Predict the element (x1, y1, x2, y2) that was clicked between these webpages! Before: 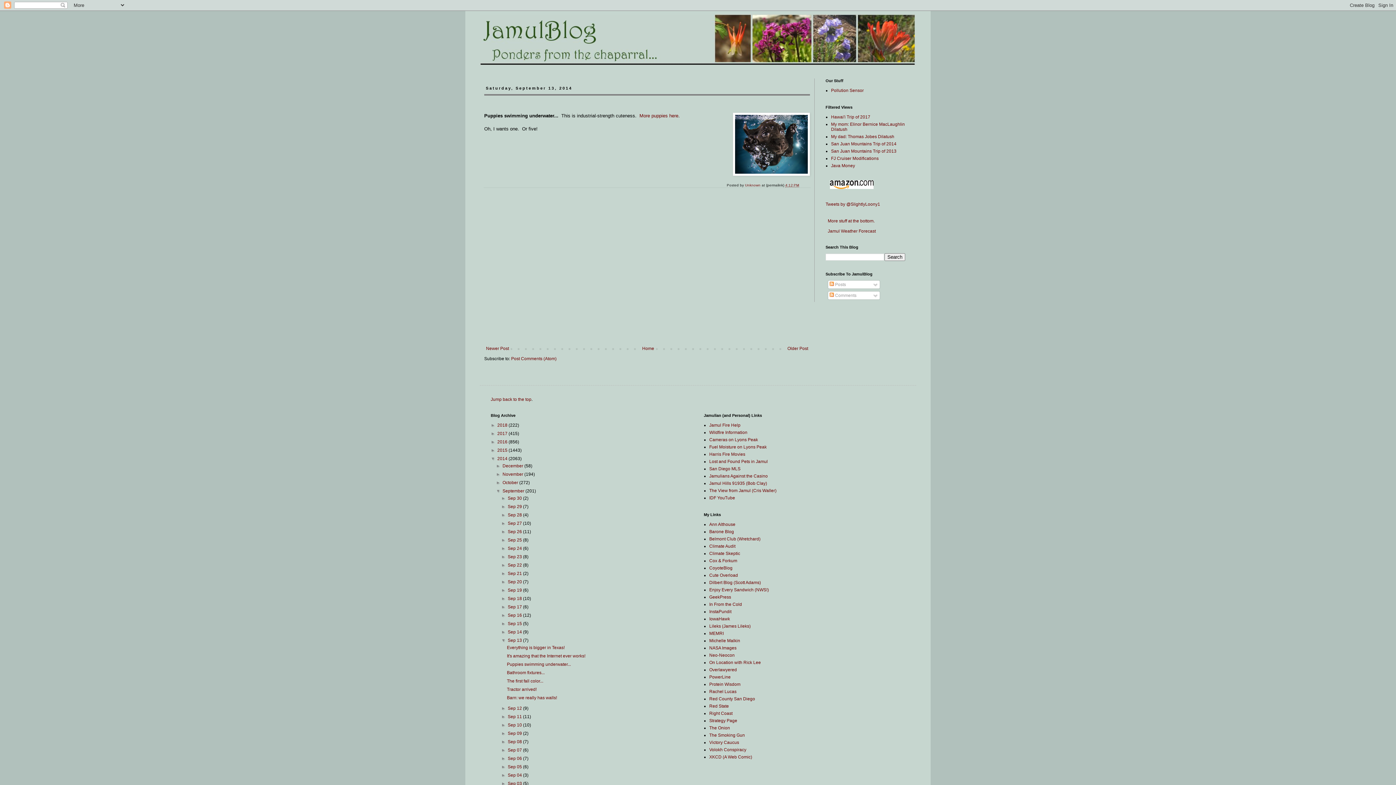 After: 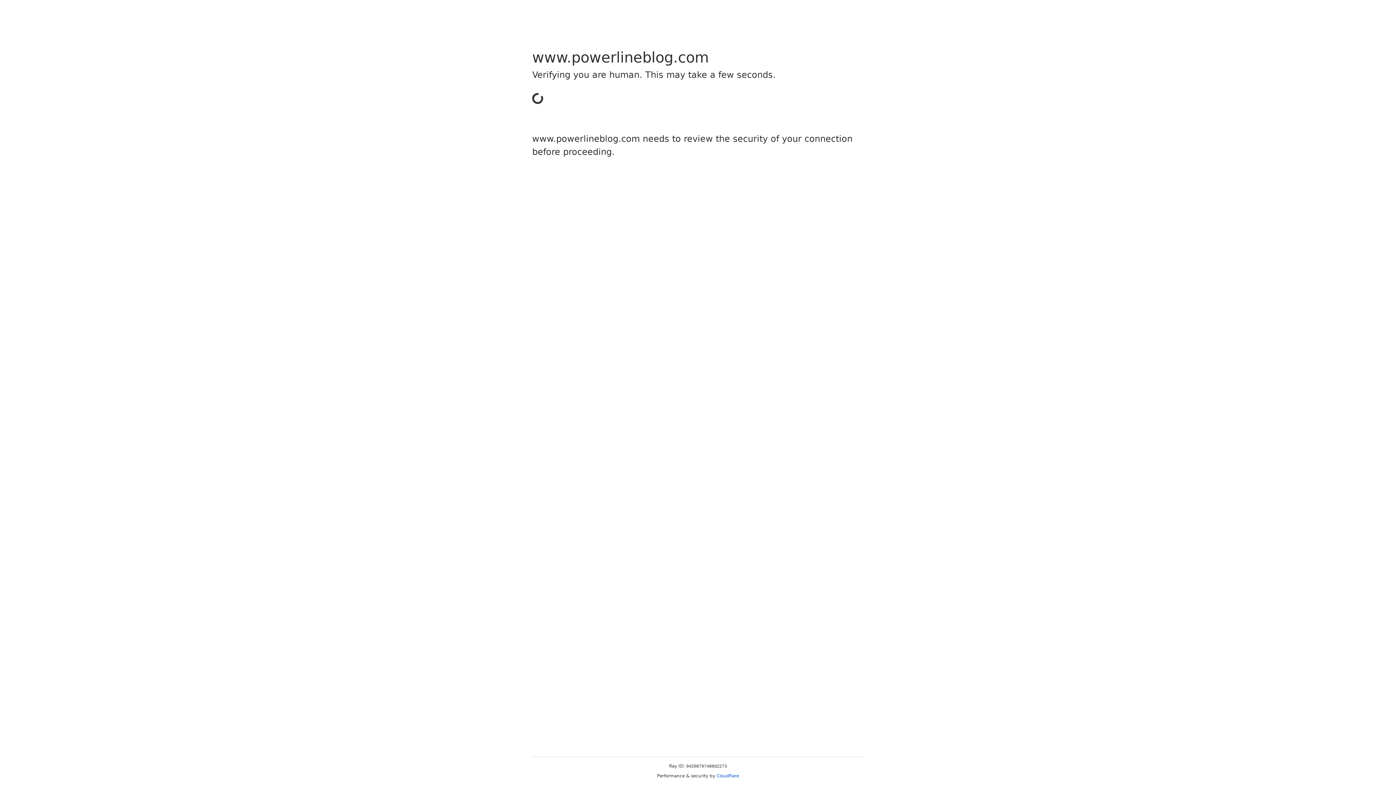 Action: bbox: (709, 675, 730, 680) label: PowerLine